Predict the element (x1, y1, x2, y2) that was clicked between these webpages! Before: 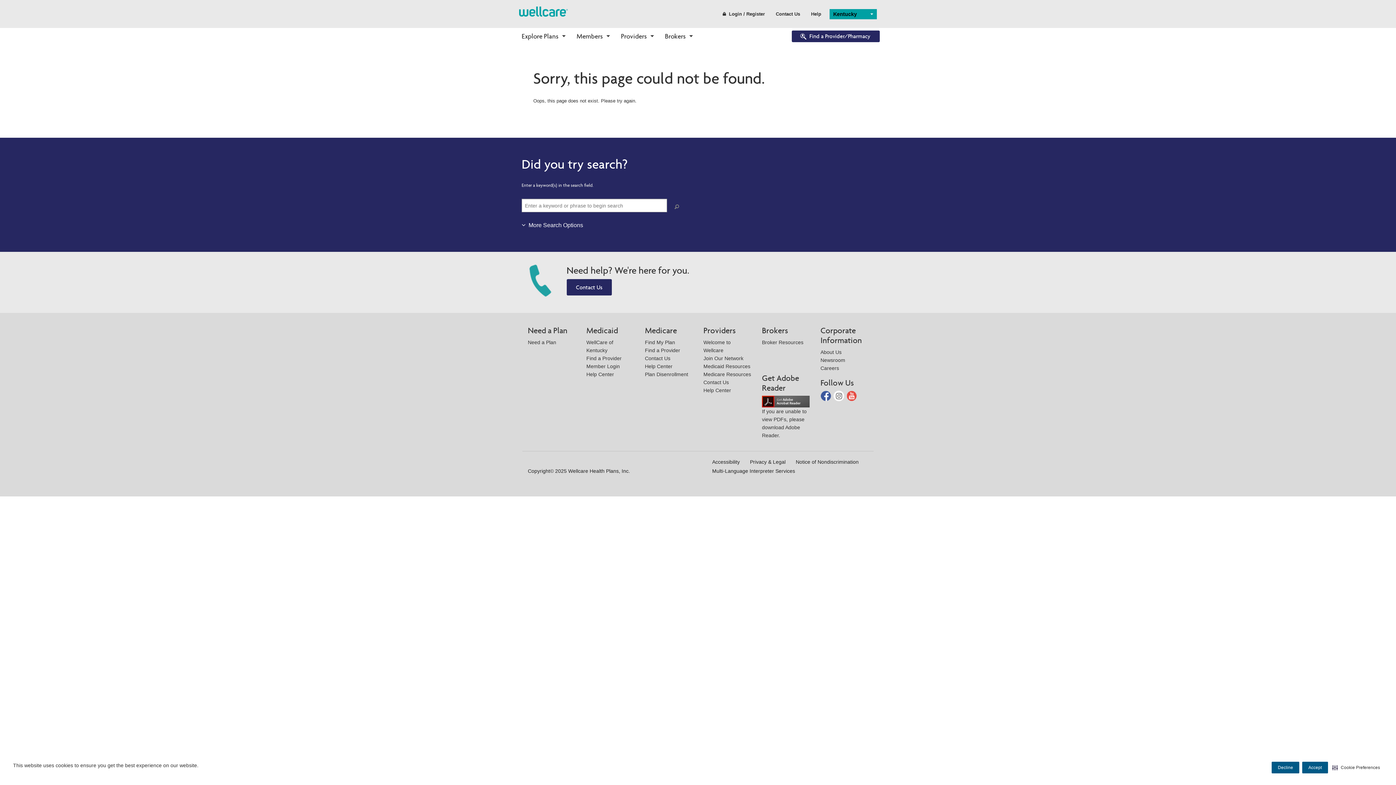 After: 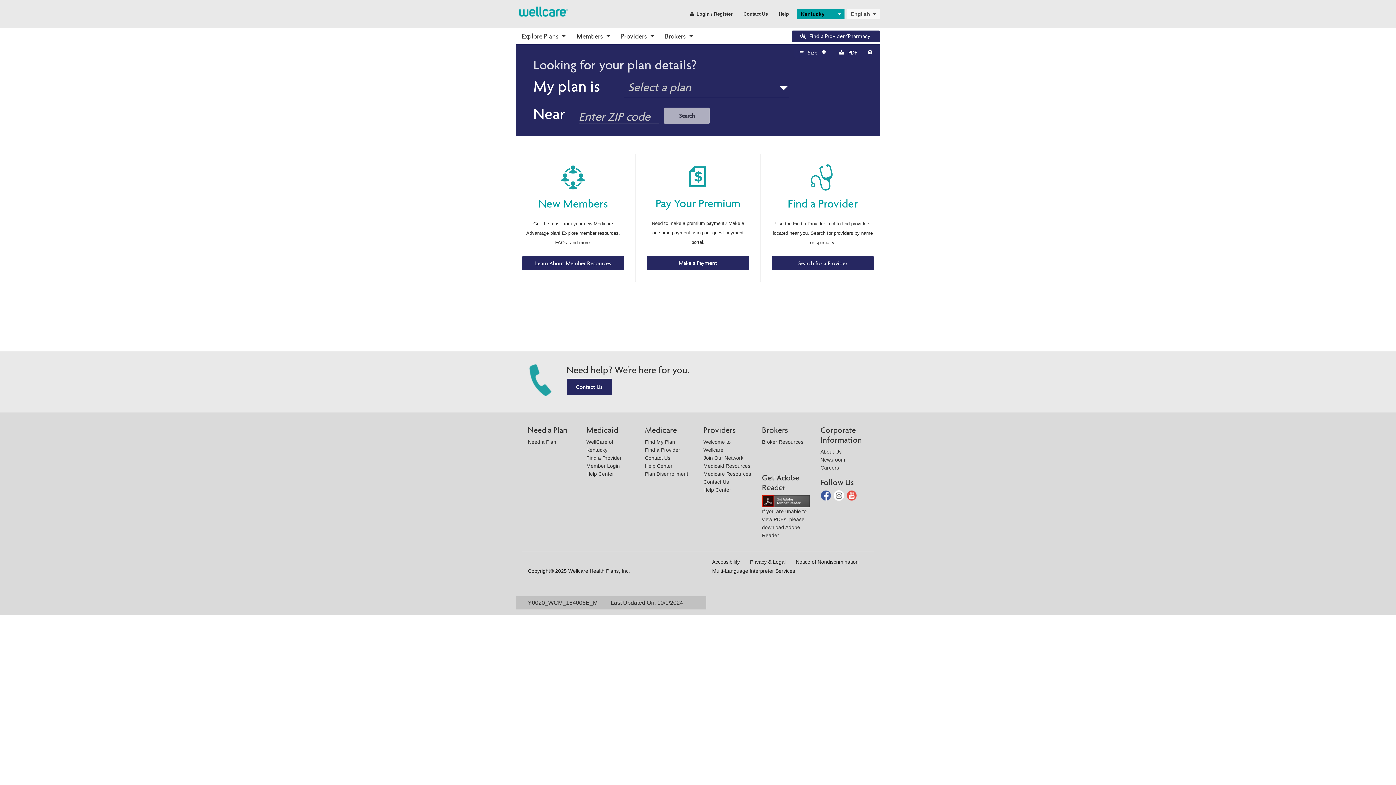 Action: bbox: (571, 28, 615, 44) label: Members